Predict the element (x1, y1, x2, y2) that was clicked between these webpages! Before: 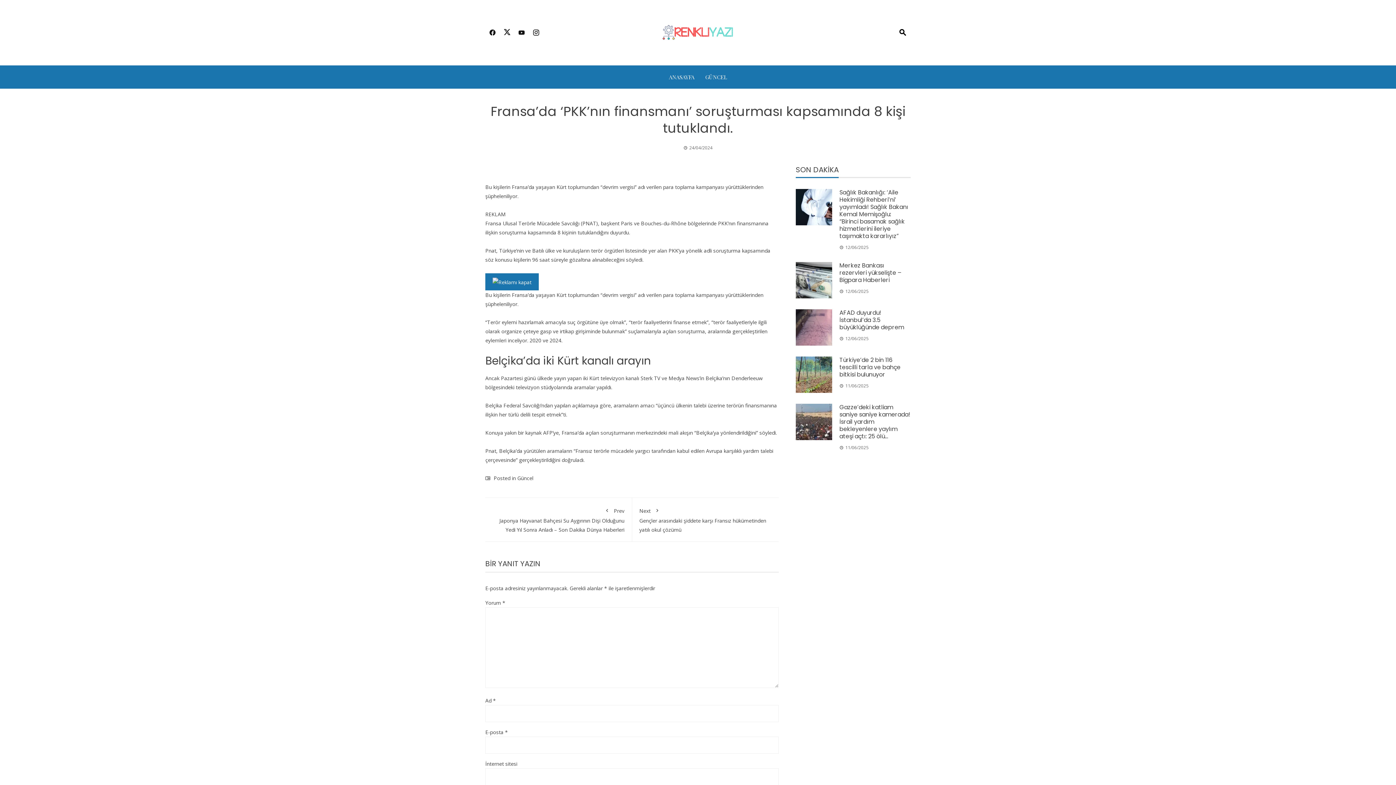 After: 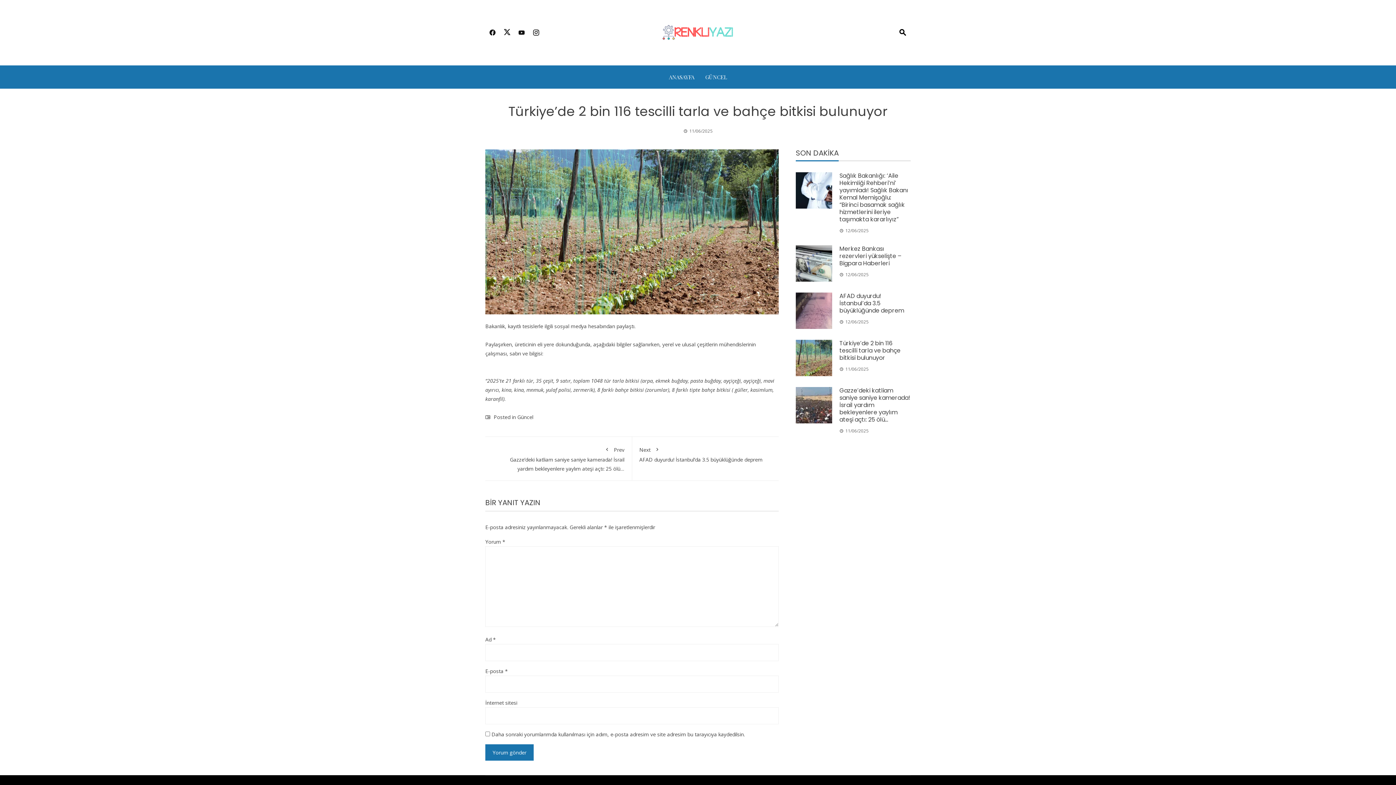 Action: bbox: (796, 356, 832, 393)